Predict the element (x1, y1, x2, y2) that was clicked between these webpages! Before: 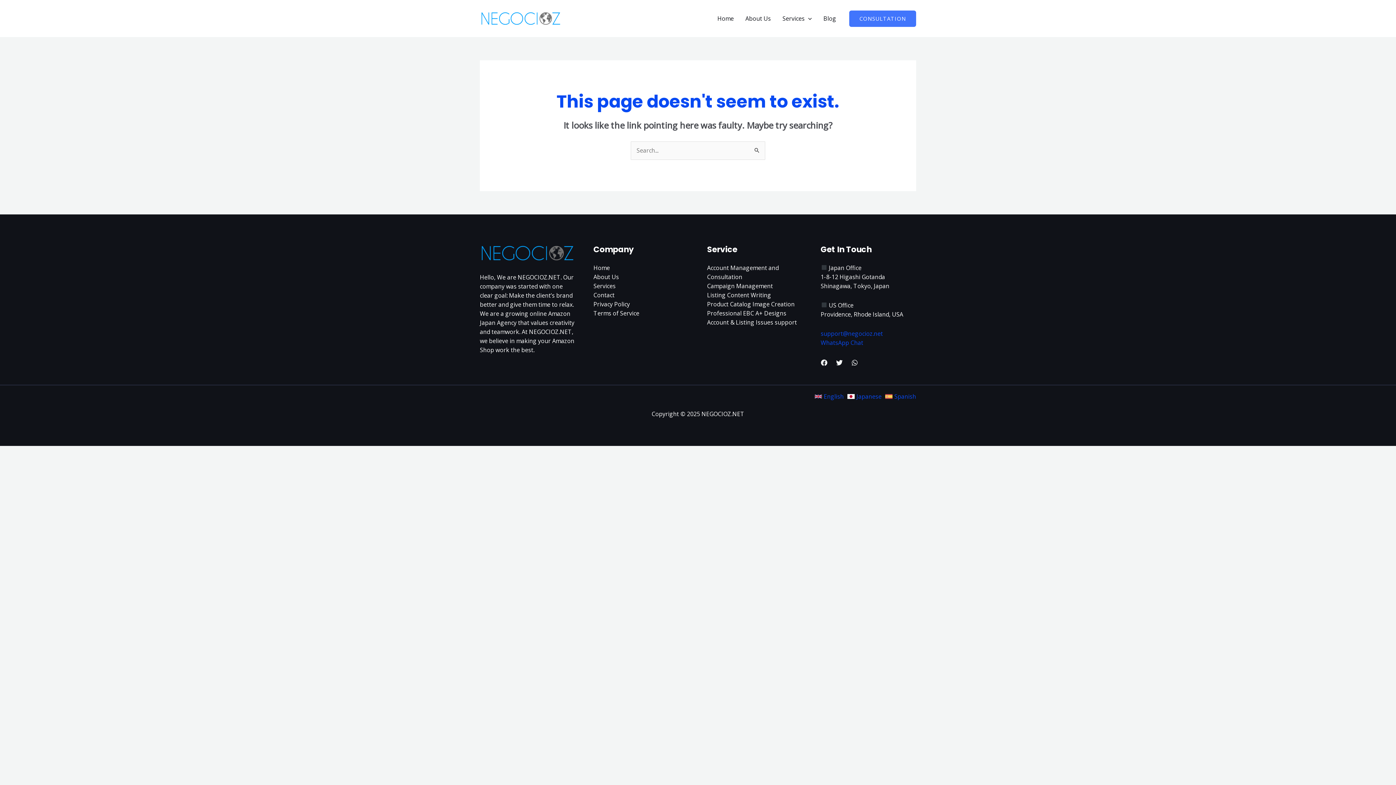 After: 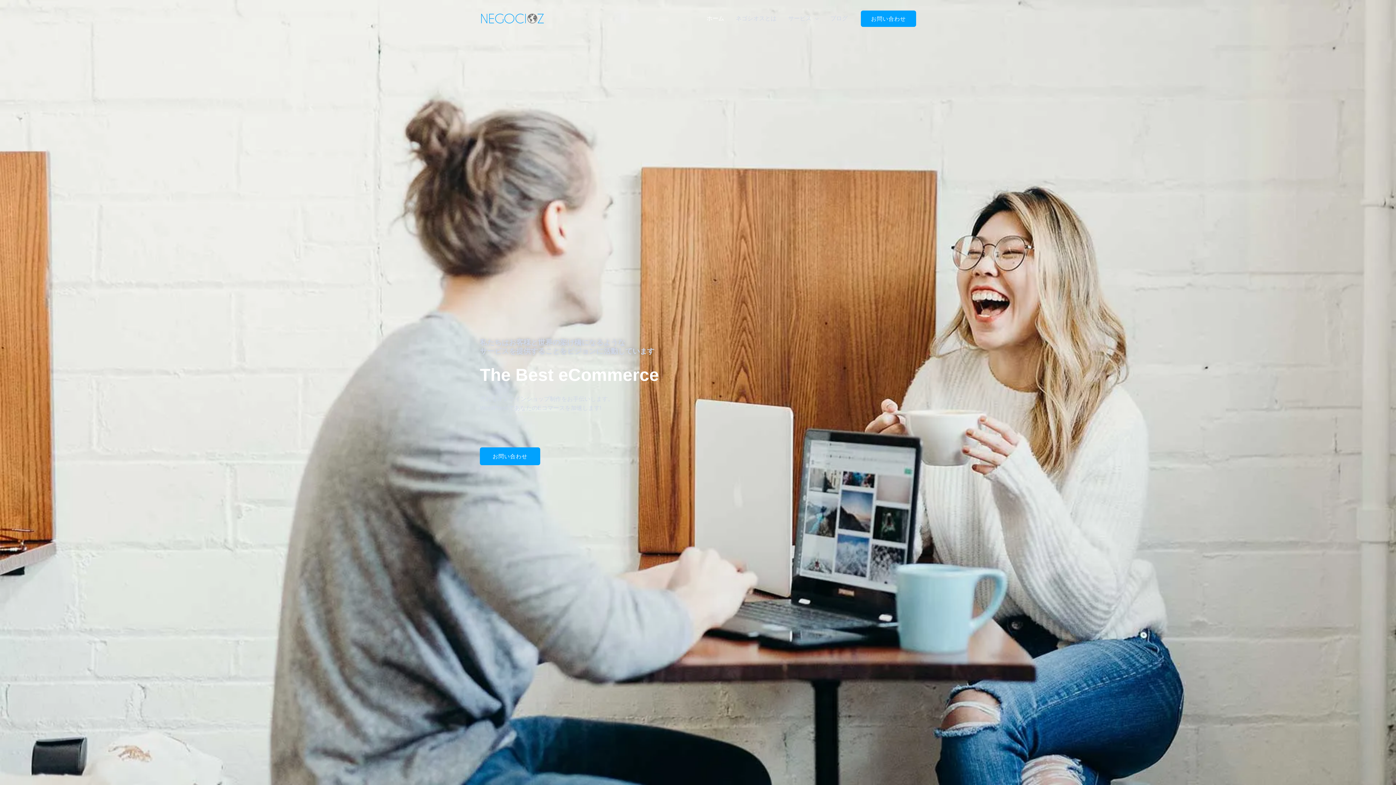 Action: bbox: (847, 392, 881, 400) label: Japanese